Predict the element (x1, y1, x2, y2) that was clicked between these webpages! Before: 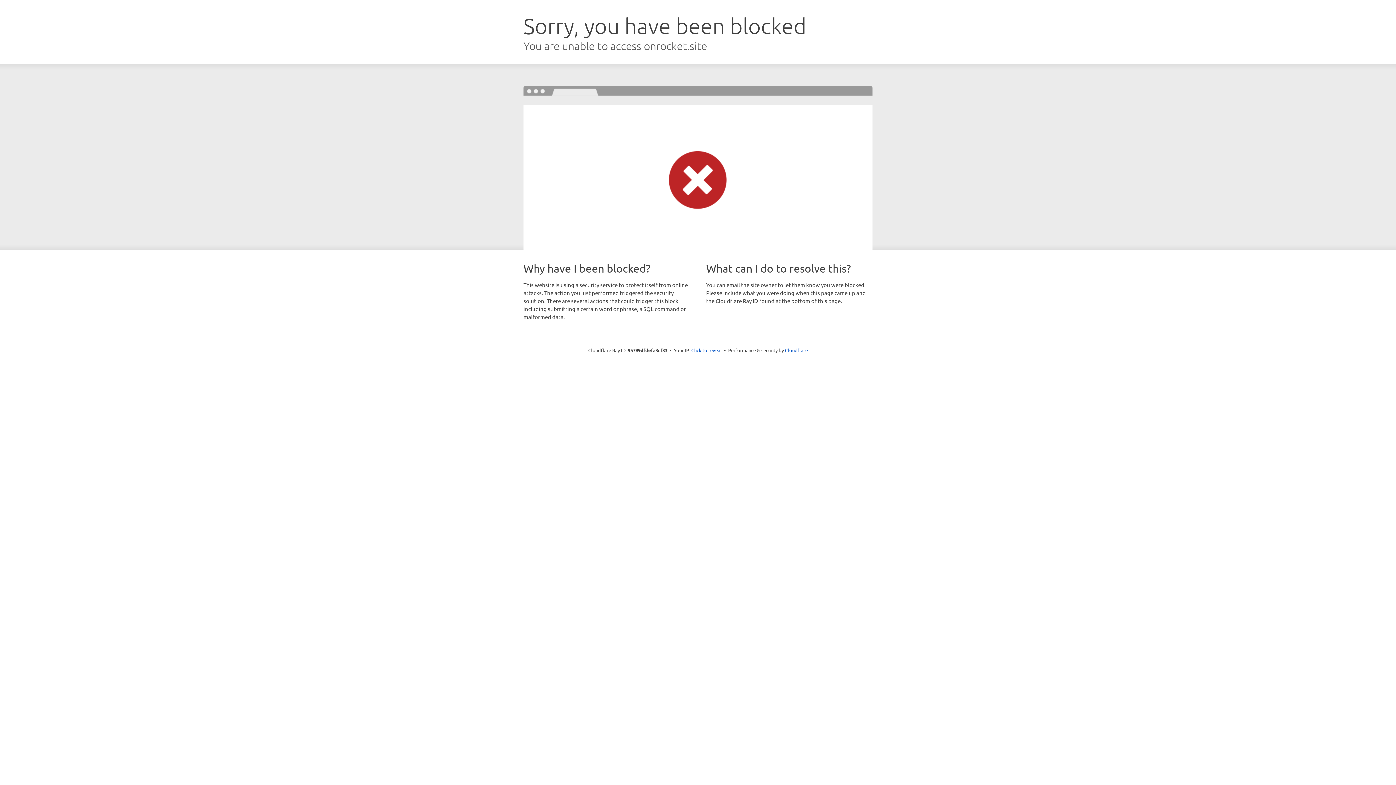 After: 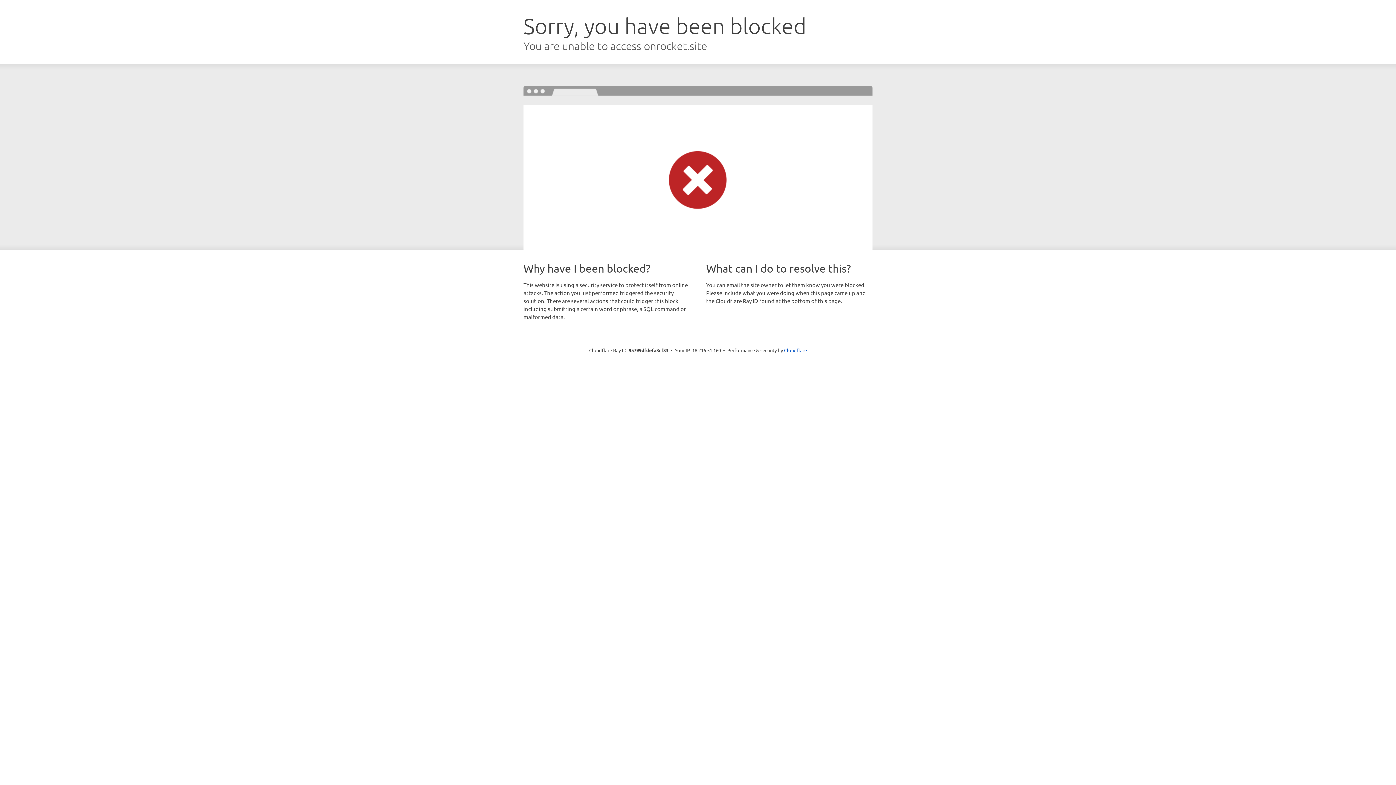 Action: bbox: (691, 346, 722, 353) label: Click to reveal